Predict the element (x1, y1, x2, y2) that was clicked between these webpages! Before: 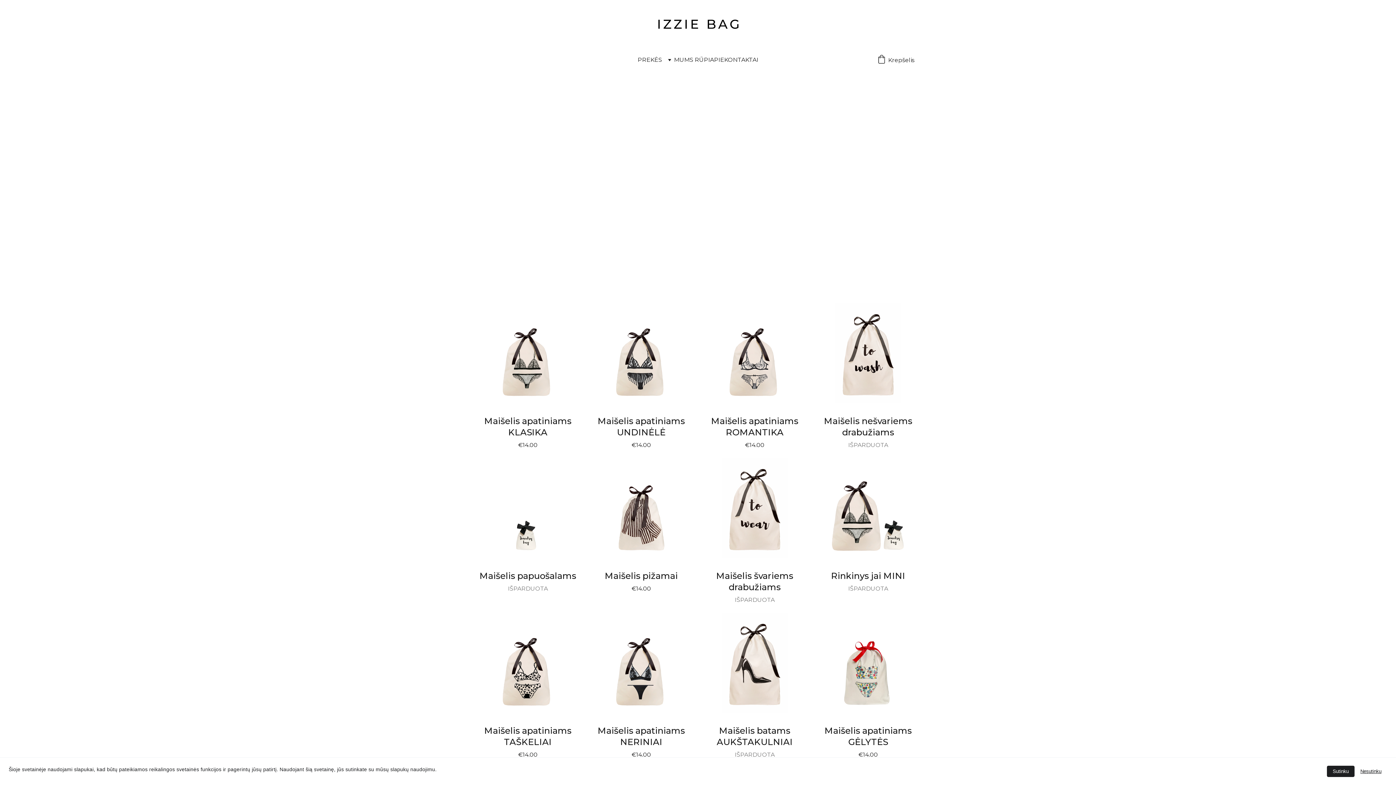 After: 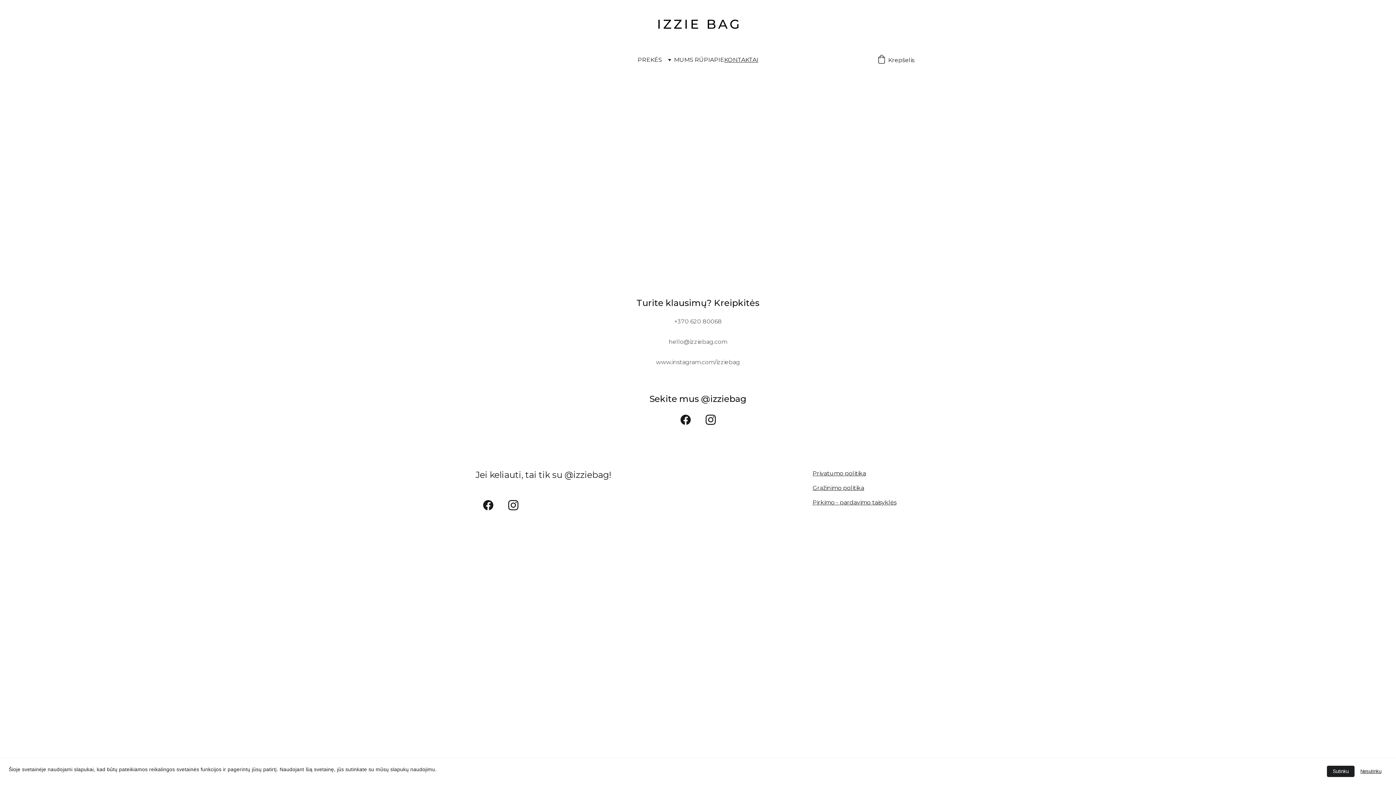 Action: bbox: (724, 55, 758, 64) label: KONTAKTAI